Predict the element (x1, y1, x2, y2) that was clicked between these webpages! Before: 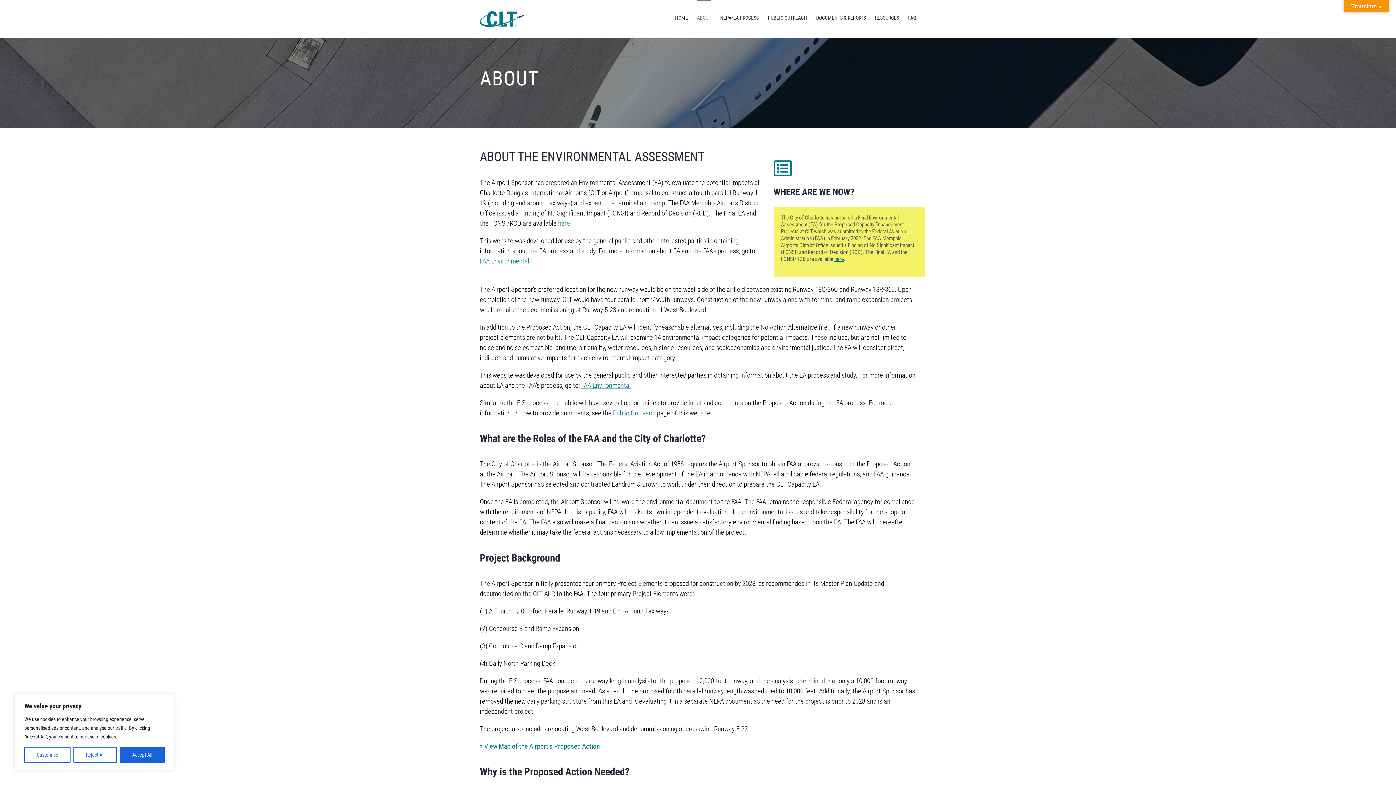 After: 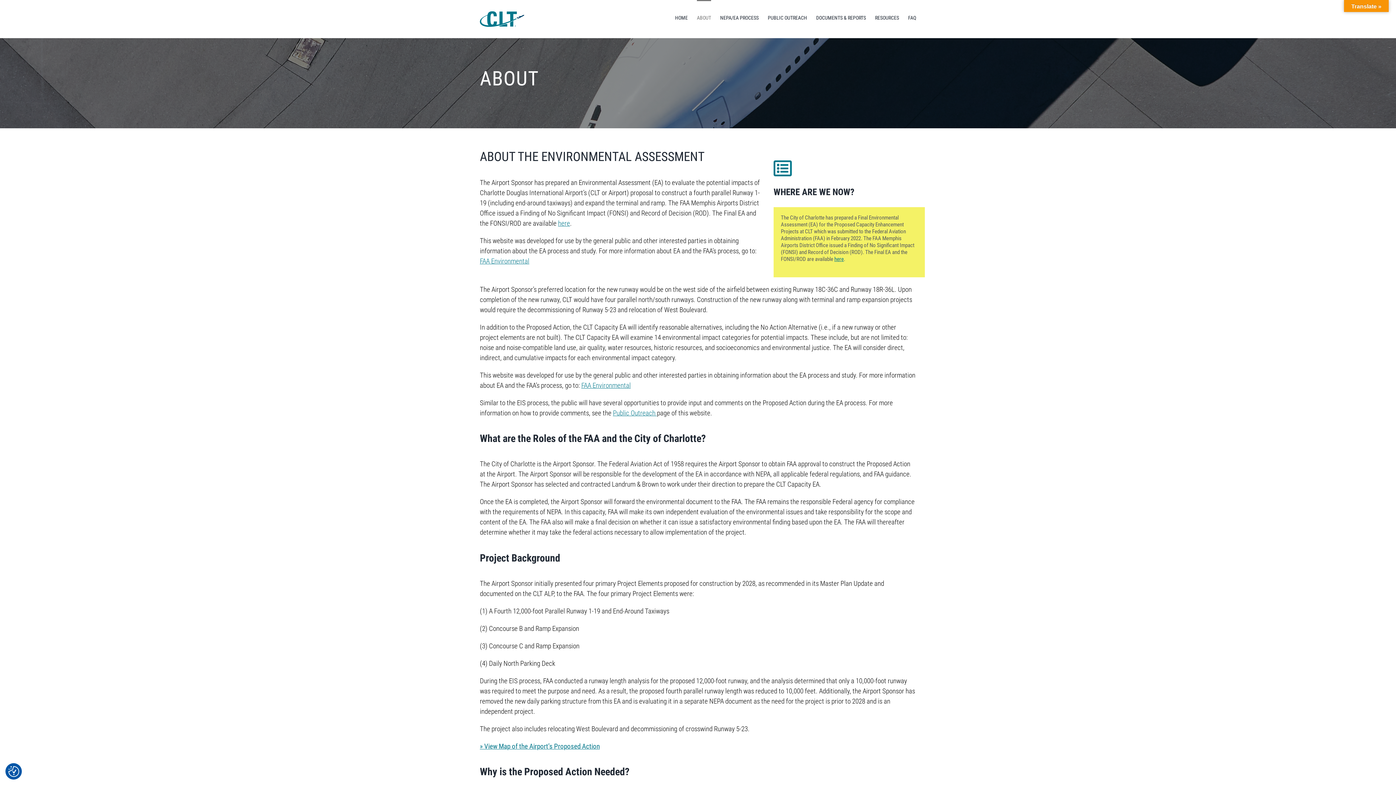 Action: label: Accept All bbox: (119, 747, 164, 763)